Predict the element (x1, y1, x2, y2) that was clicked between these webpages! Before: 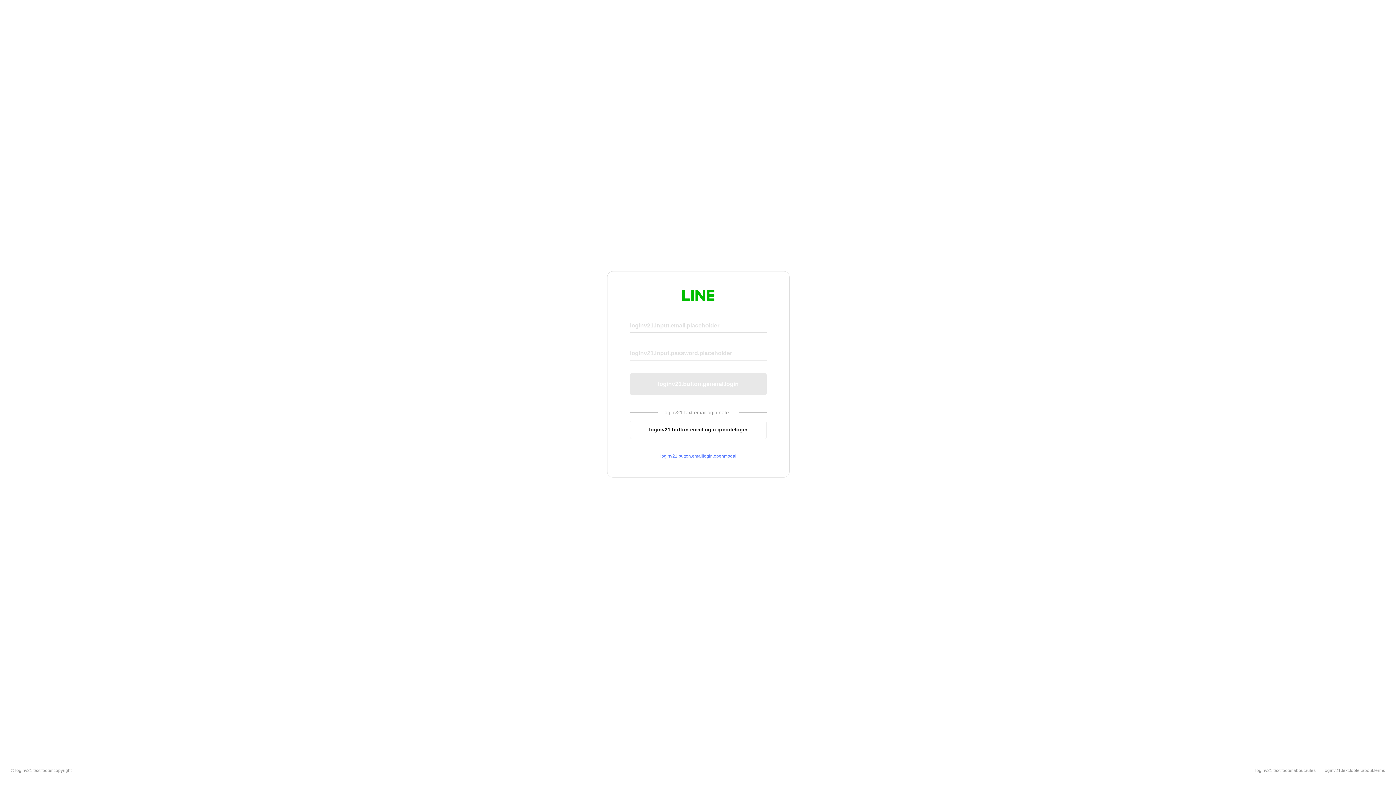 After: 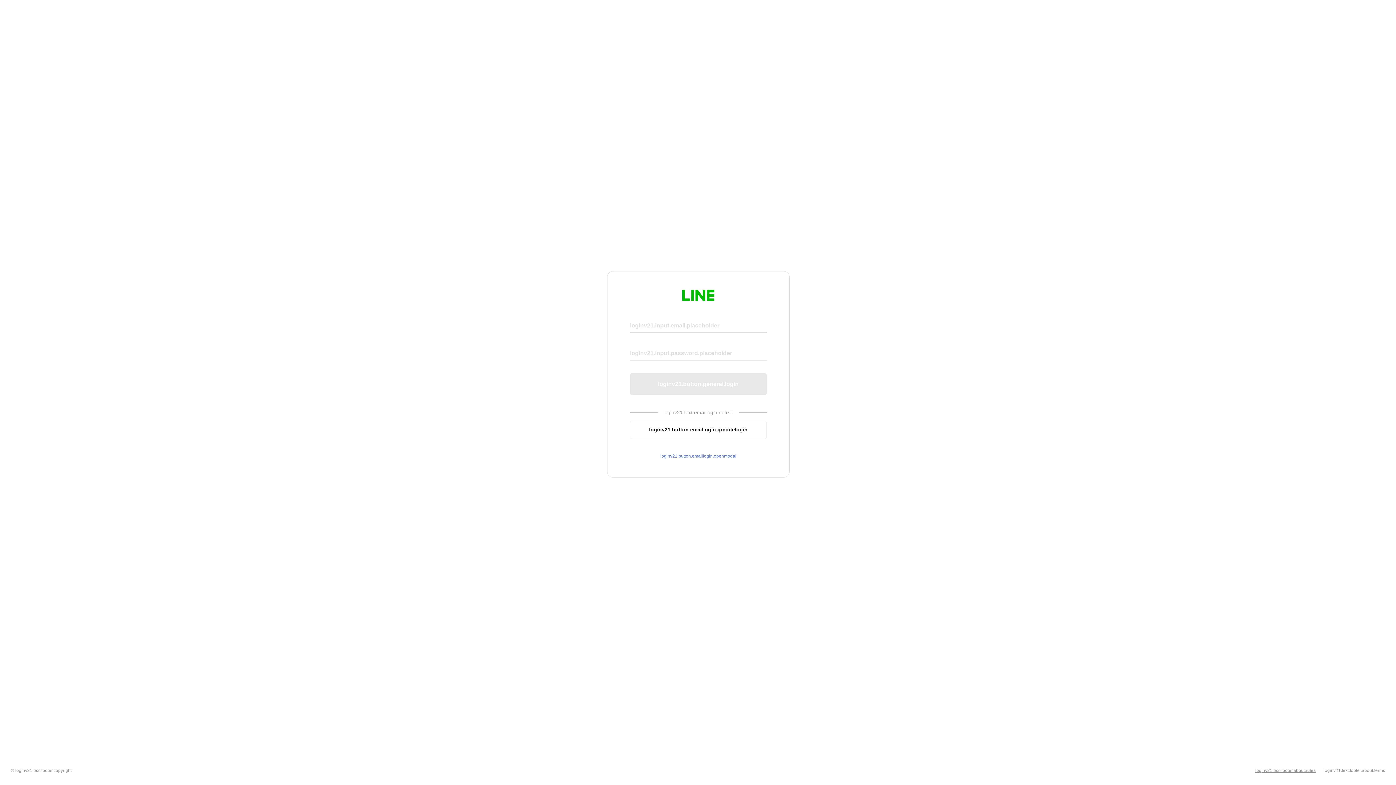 Action: label: loginv21.text.footer.about.rules bbox: (1255, 768, 1316, 773)